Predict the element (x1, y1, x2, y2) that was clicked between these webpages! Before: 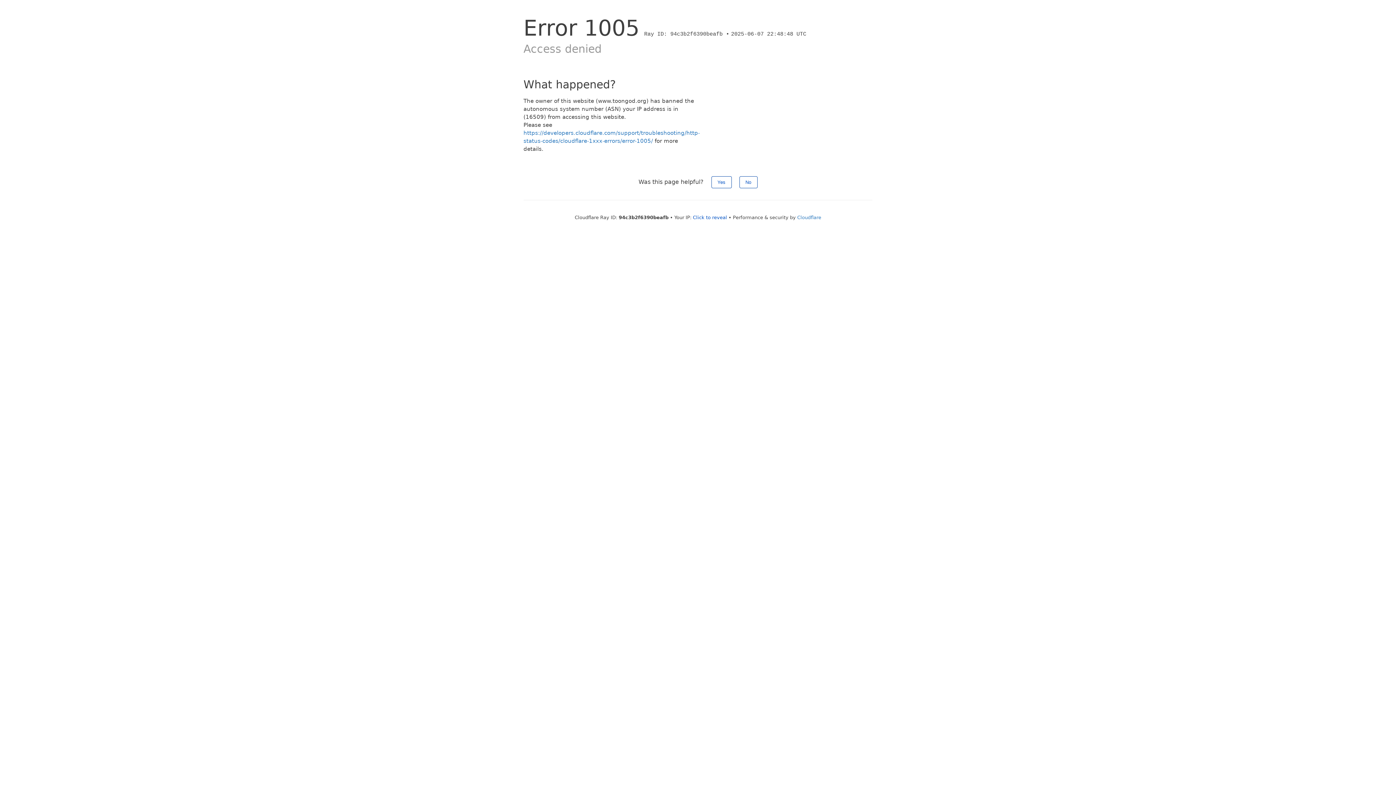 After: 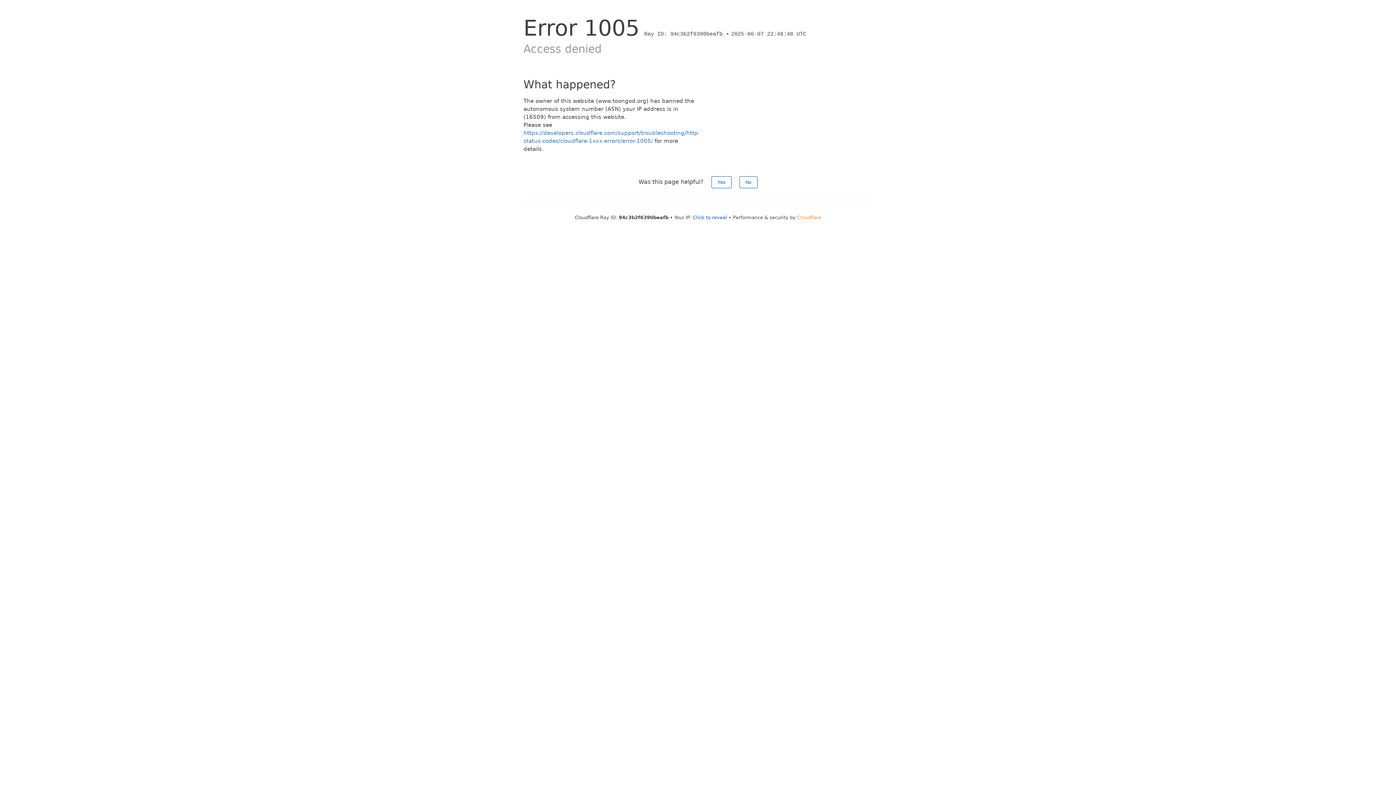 Action: label: Cloudflare bbox: (797, 214, 821, 220)